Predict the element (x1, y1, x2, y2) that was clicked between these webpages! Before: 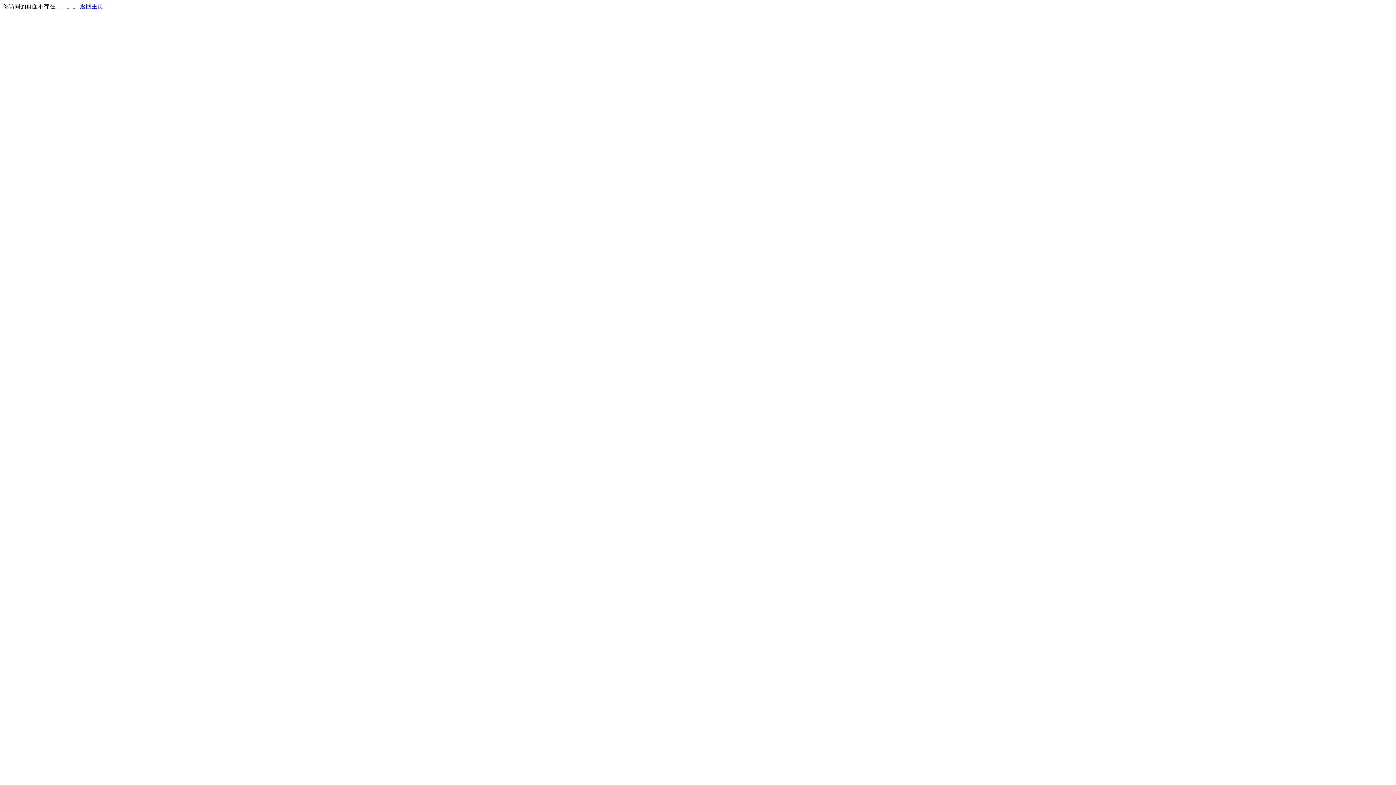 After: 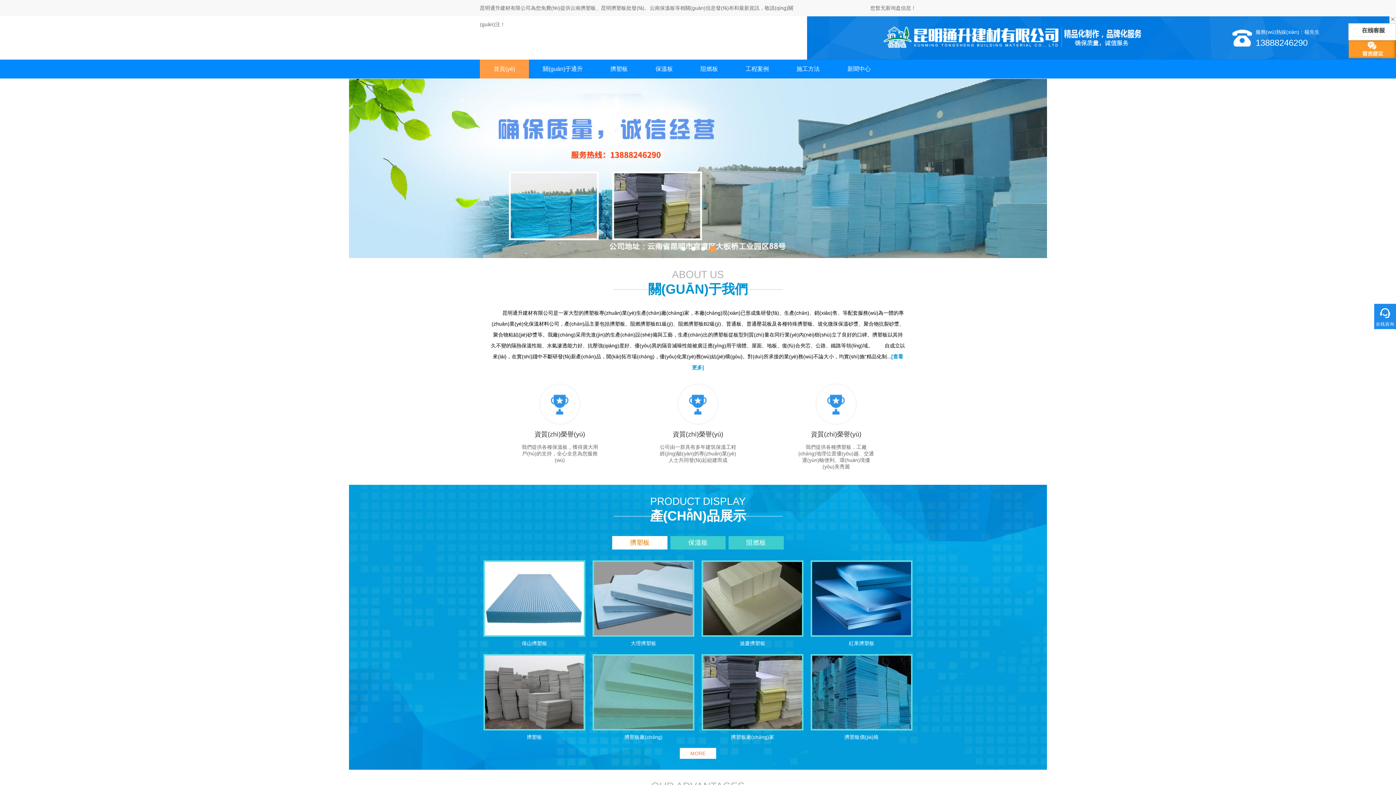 Action: bbox: (80, 3, 103, 9) label: 返回主页